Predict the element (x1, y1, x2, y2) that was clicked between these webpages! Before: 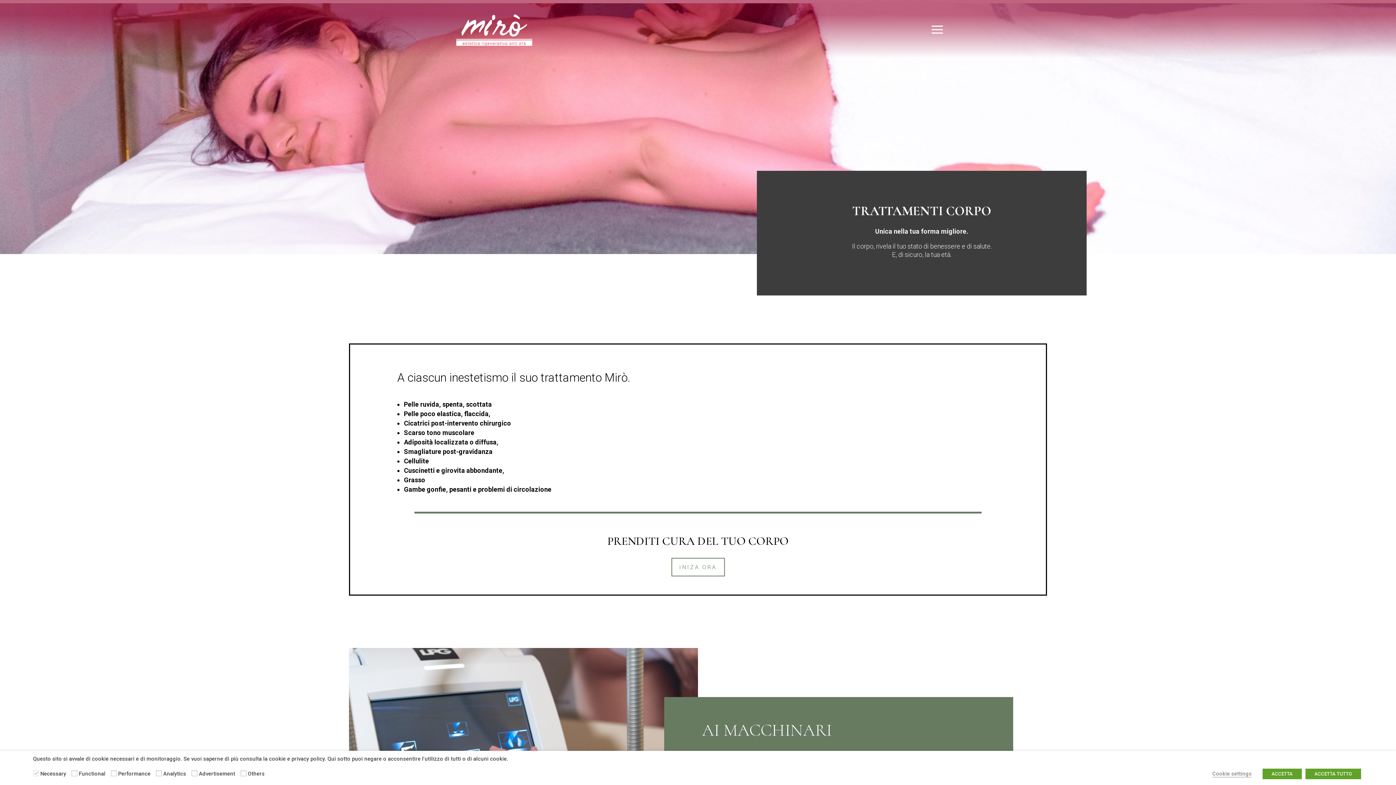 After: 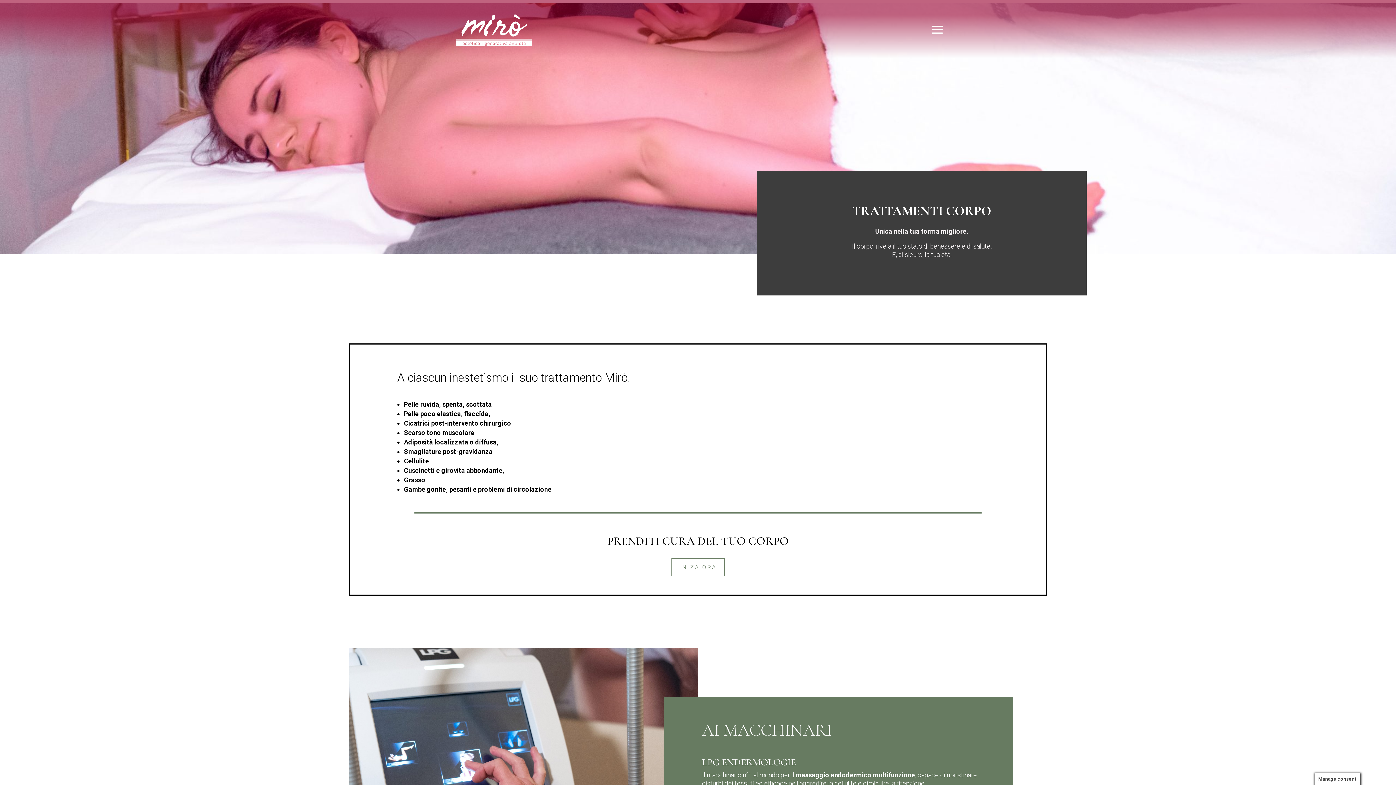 Action: label: ACCETTA TUTTO bbox: (1305, 769, 1361, 779)